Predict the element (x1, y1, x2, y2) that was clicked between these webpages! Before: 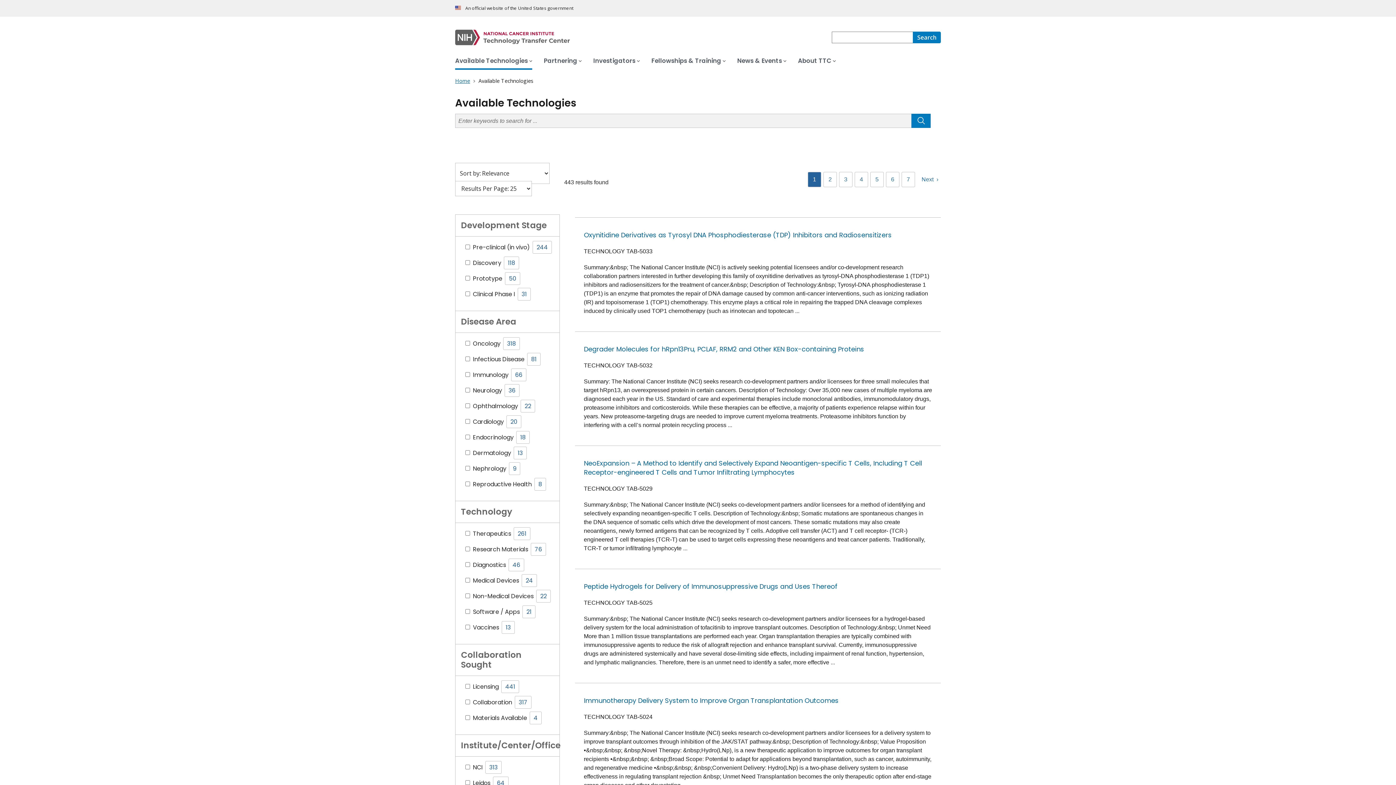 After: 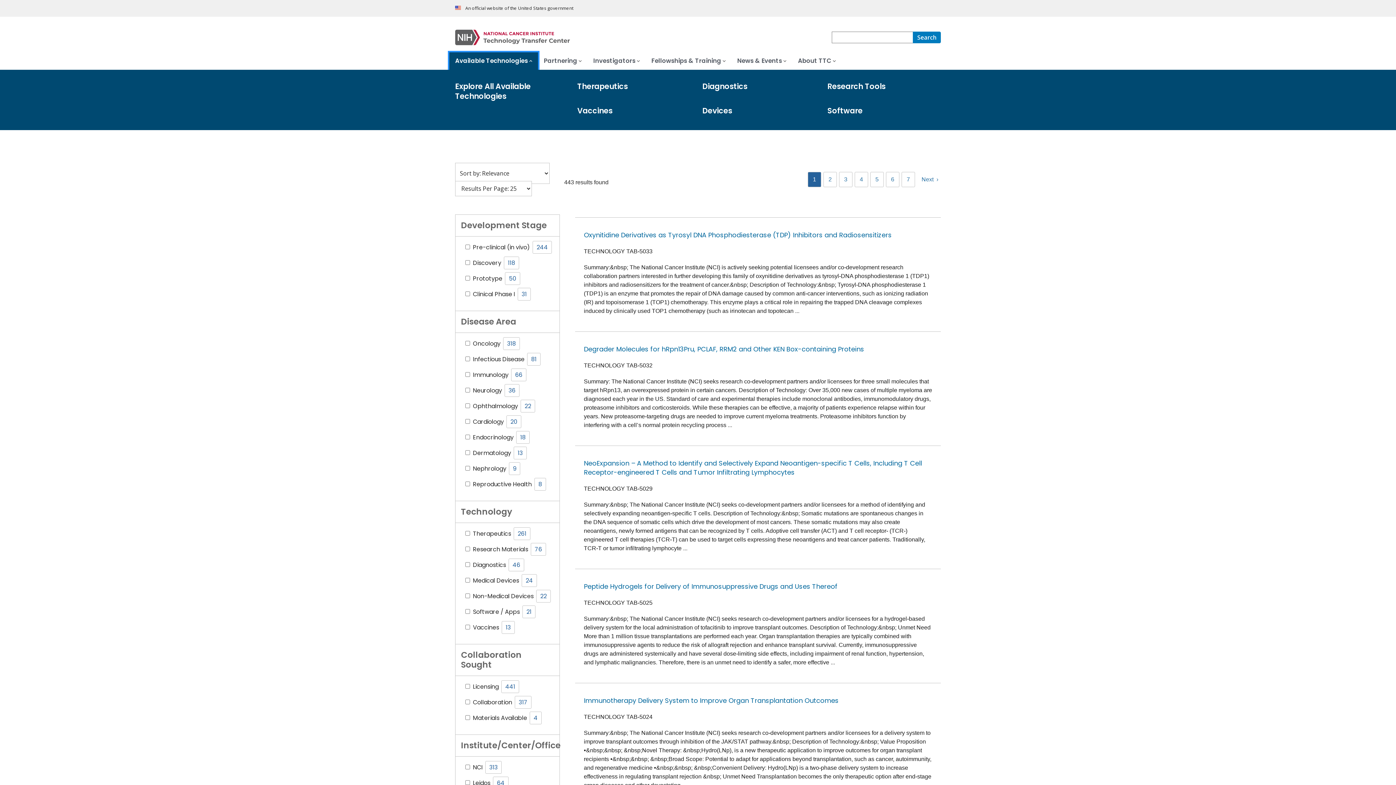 Action: bbox: (449, 52, 538, 69) label: Available Technologies